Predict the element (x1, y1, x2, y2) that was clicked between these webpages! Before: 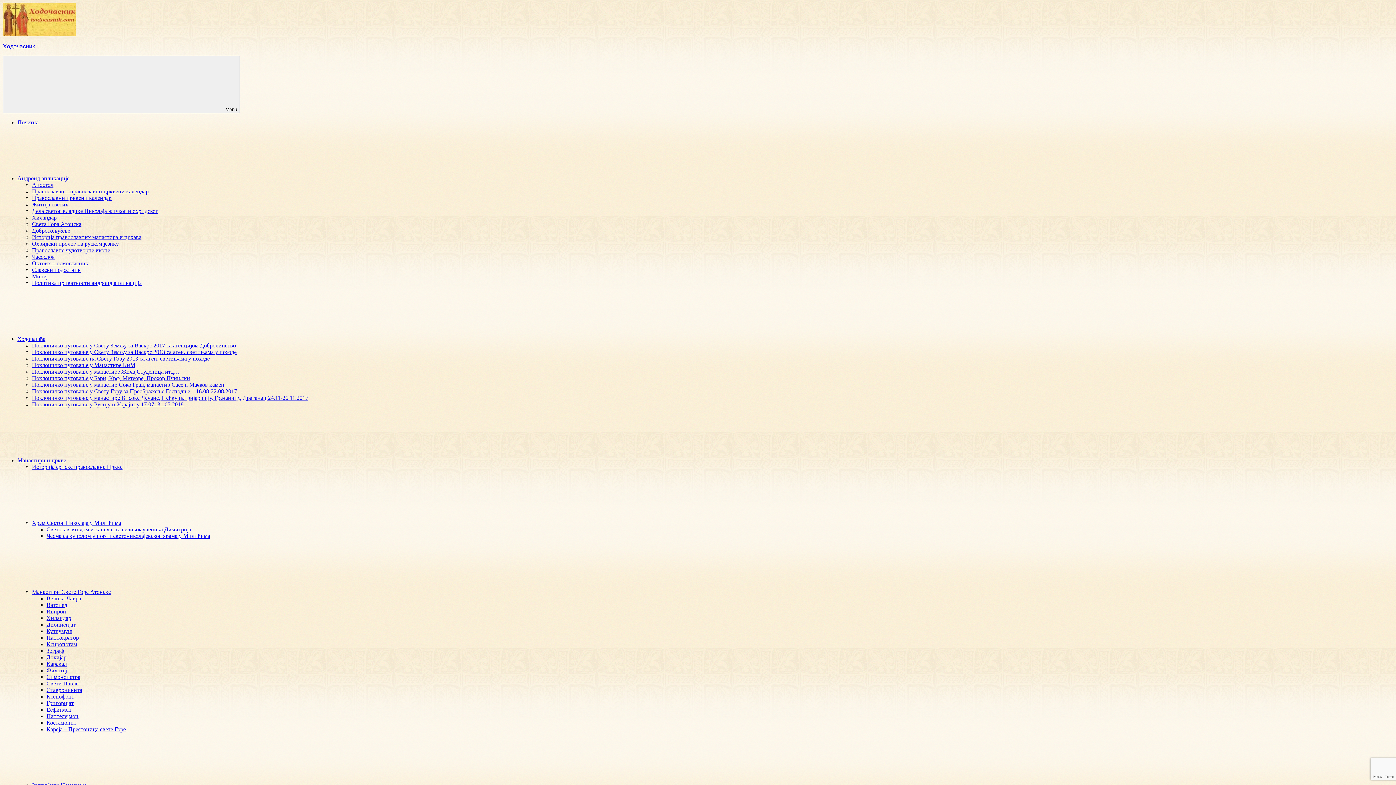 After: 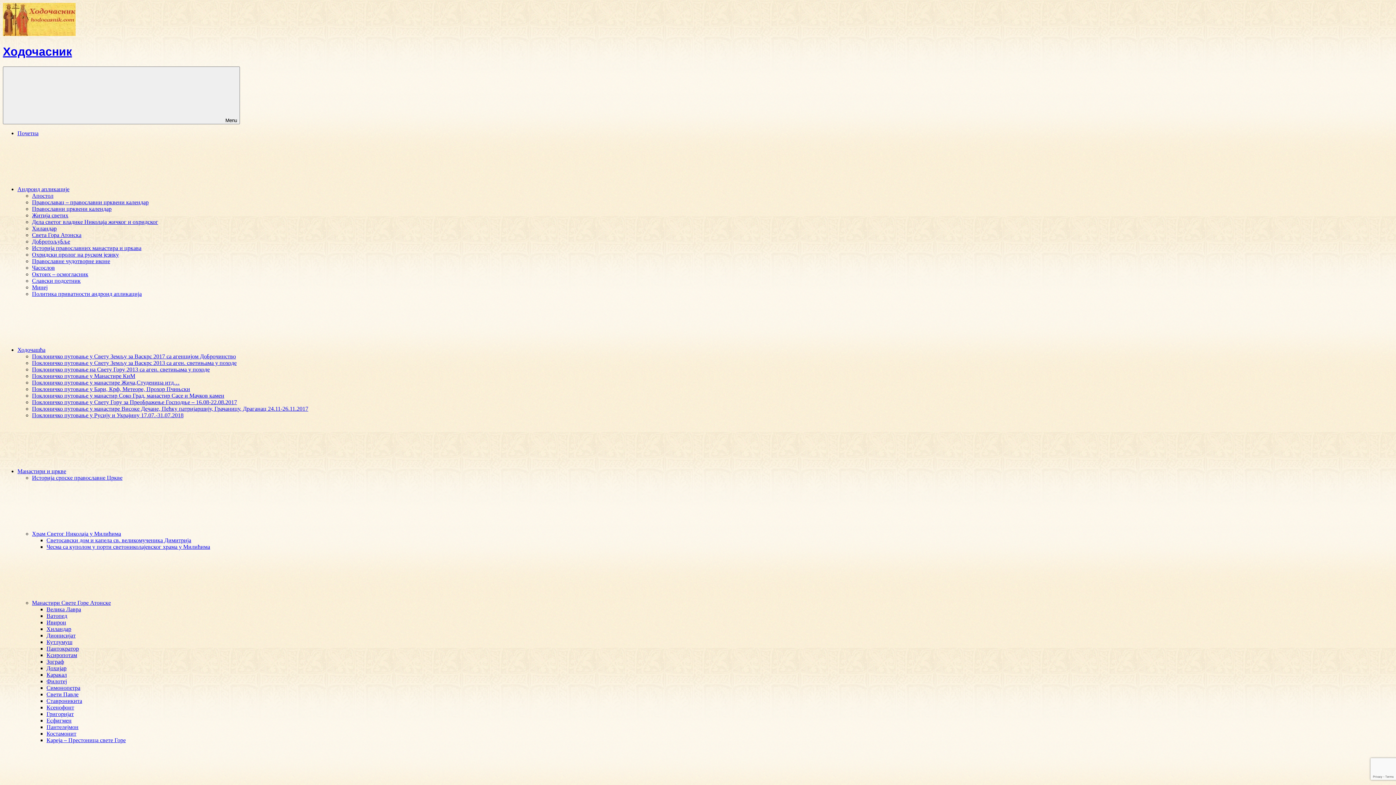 Action: label: Почетна bbox: (17, 119, 38, 125)